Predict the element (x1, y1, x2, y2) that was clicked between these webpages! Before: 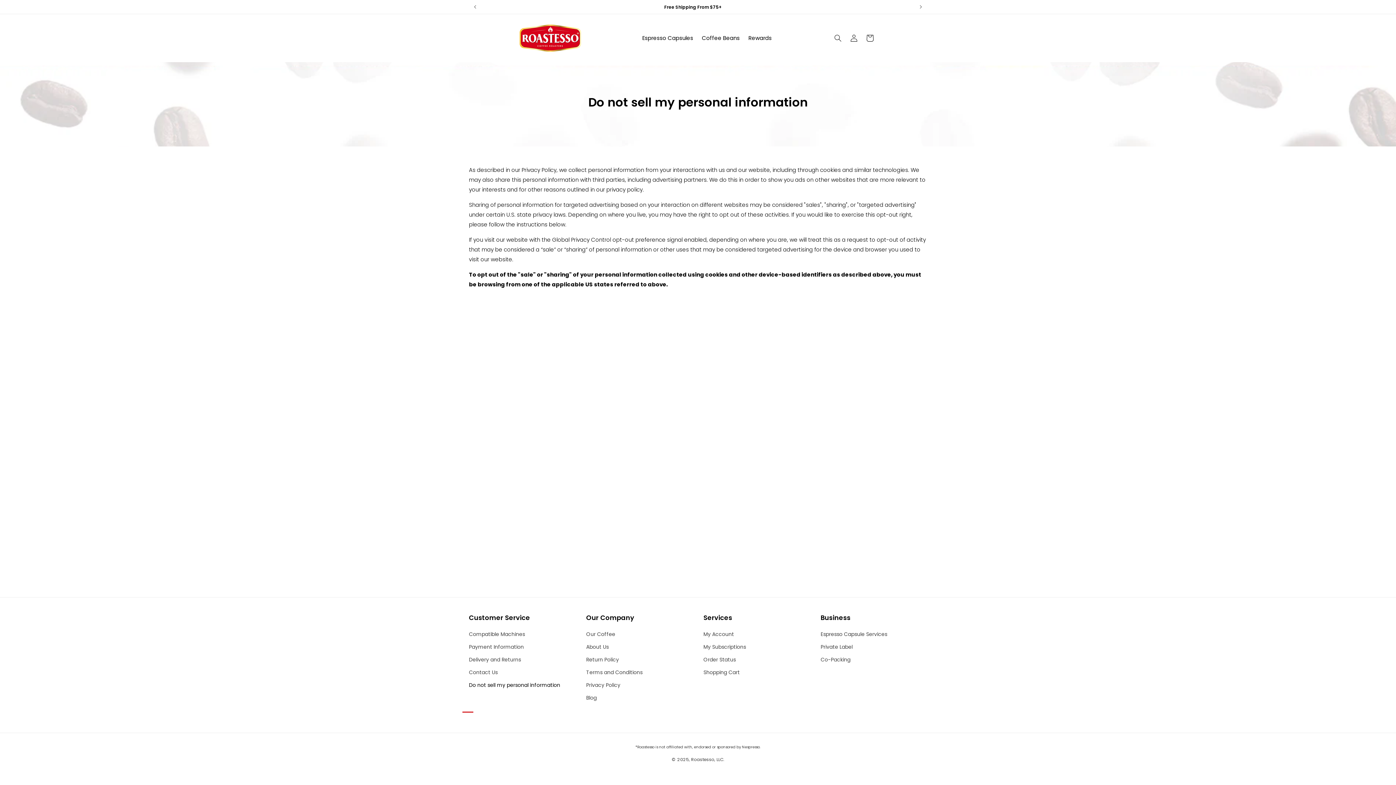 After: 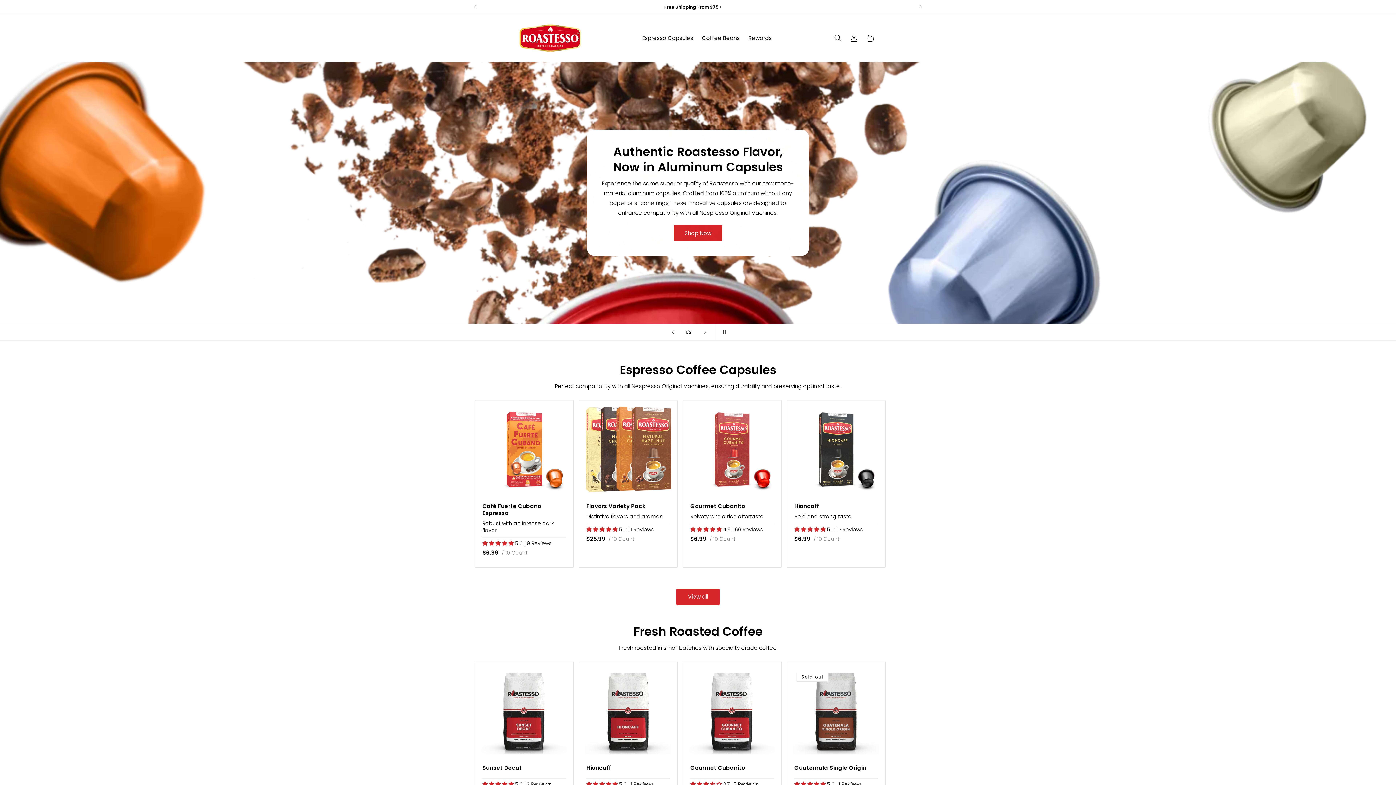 Action: bbox: (516, 21, 584, 54)